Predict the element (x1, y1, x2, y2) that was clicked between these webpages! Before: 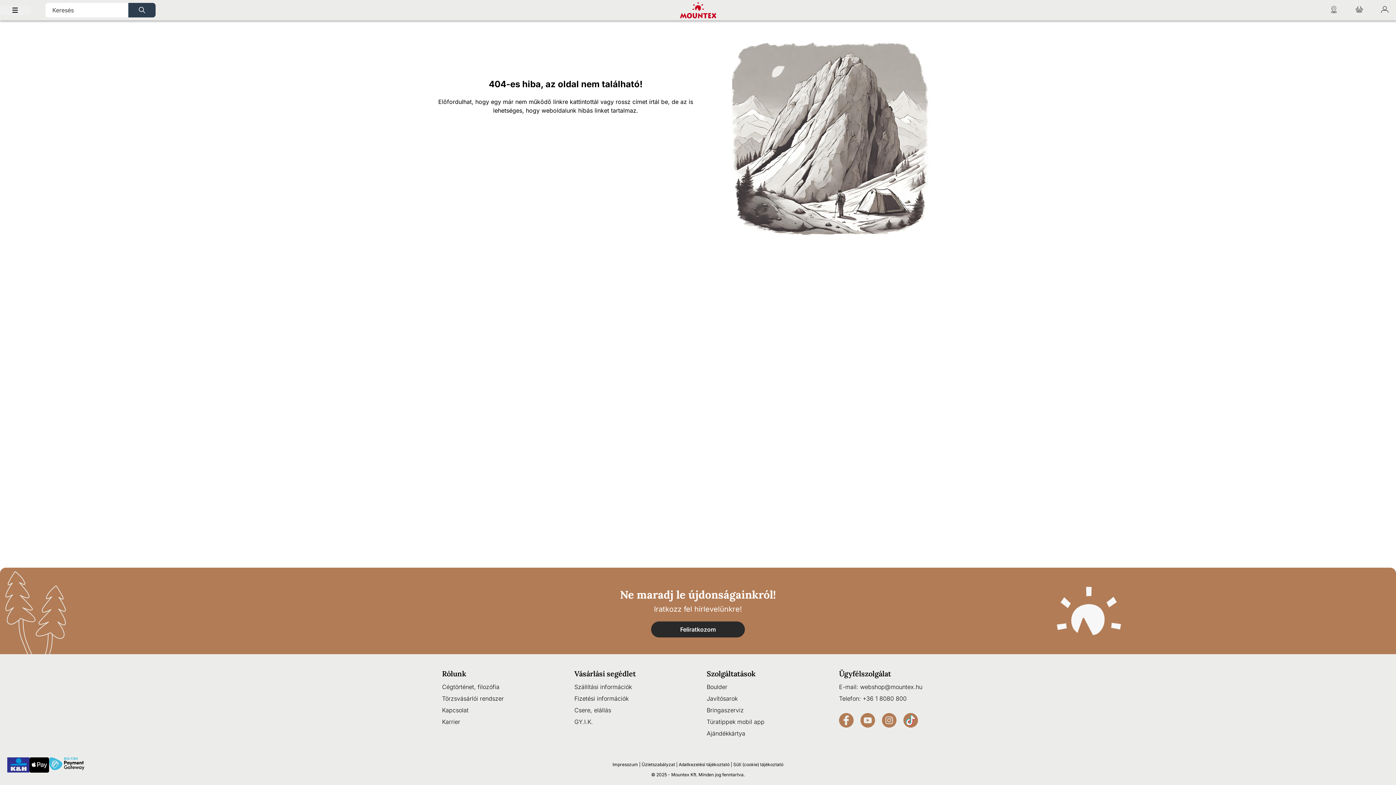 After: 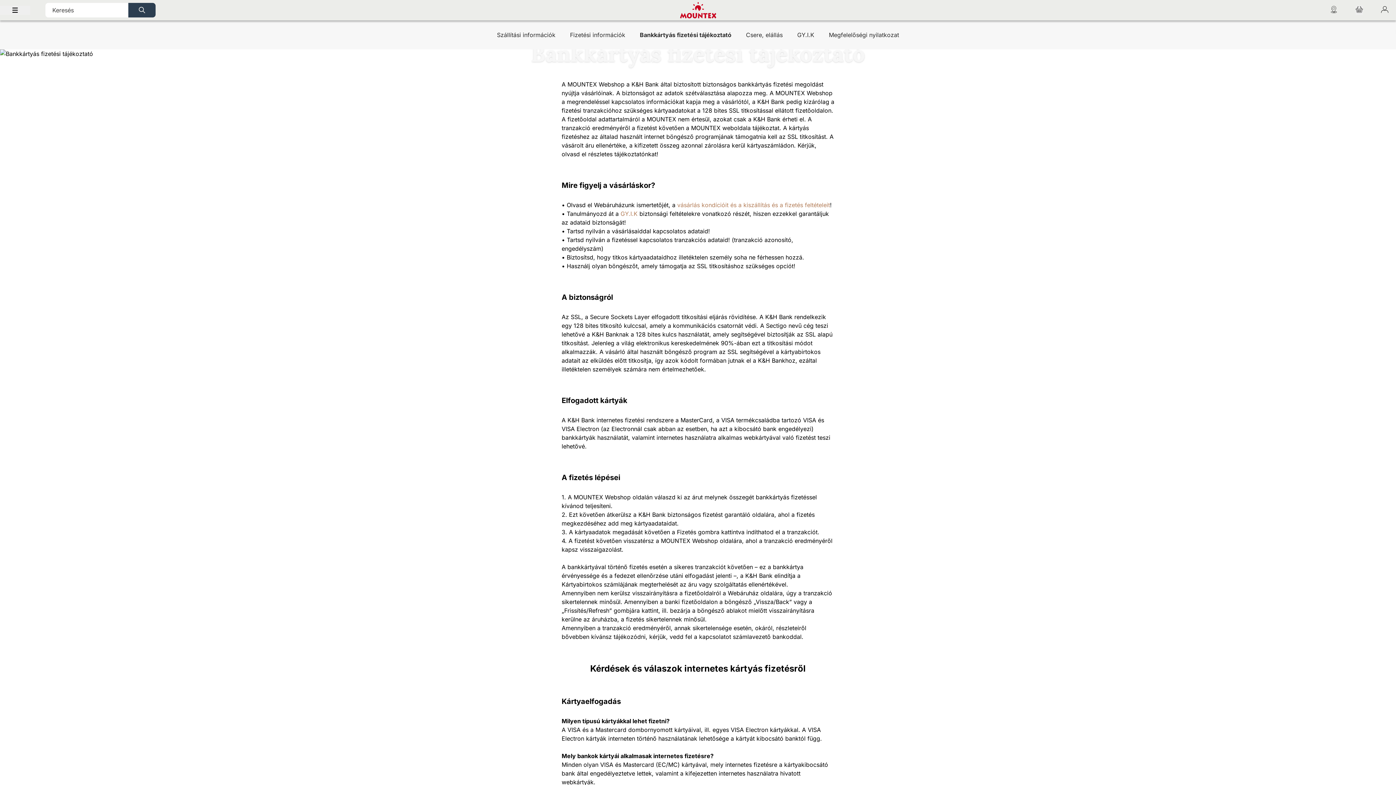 Action: bbox: (7, 757, 29, 778)